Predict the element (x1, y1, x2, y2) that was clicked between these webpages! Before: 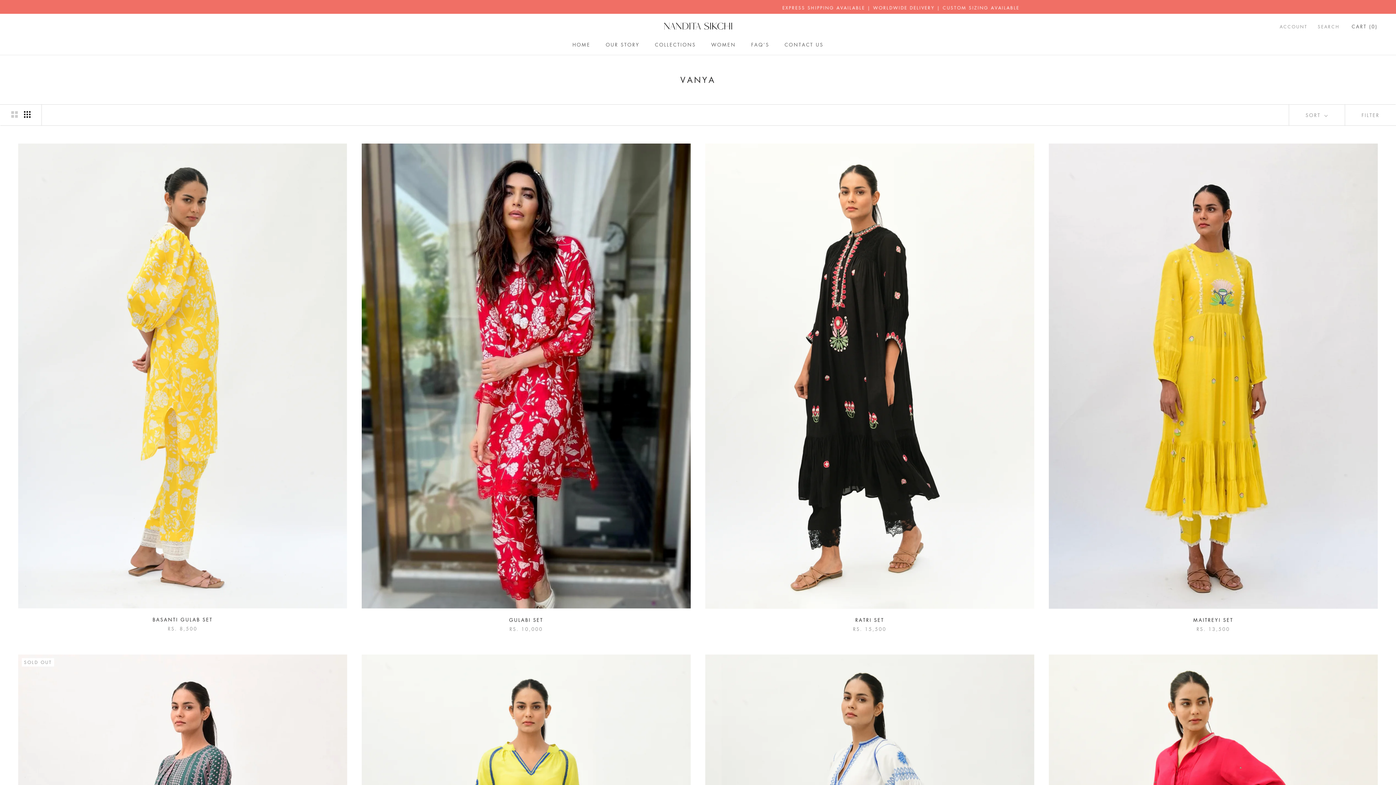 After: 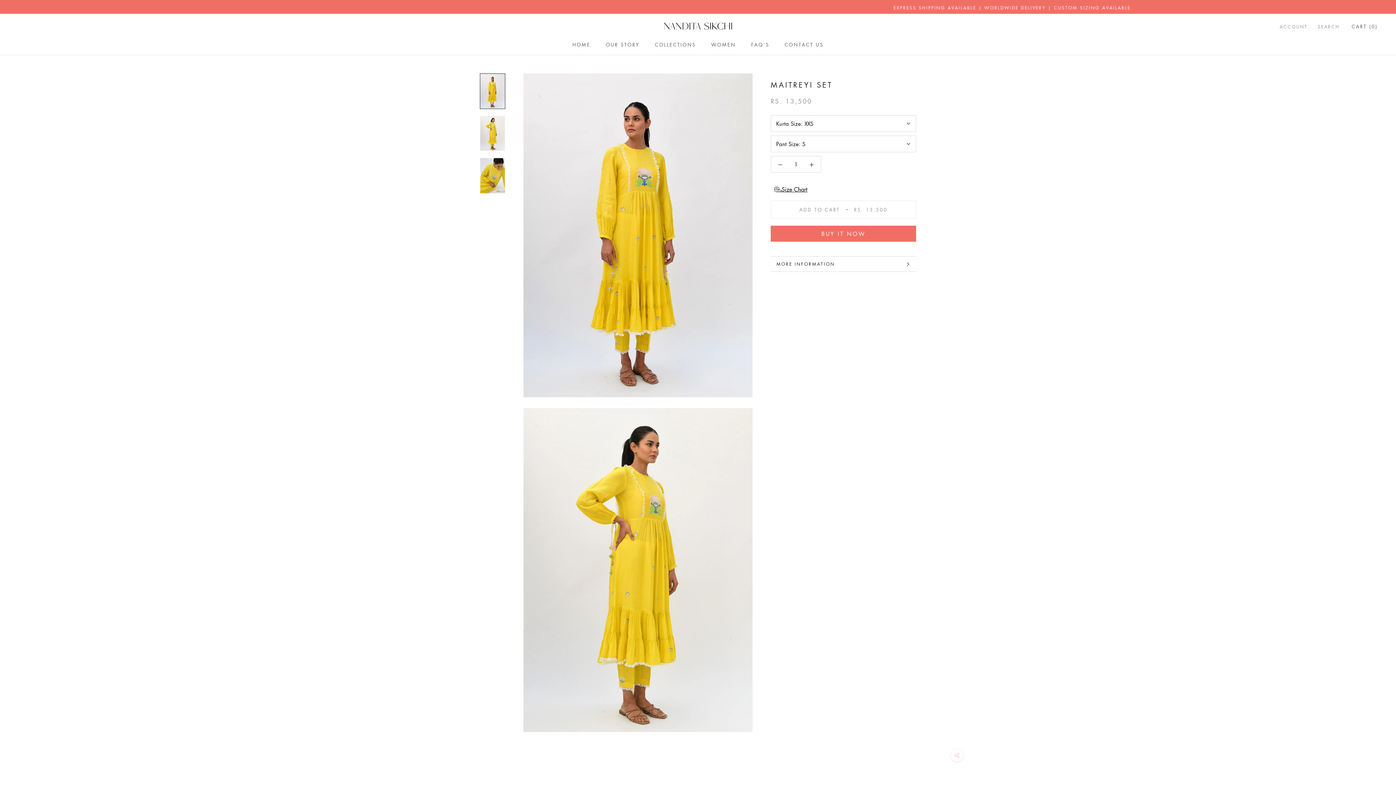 Action: bbox: (1049, 143, 1378, 609)